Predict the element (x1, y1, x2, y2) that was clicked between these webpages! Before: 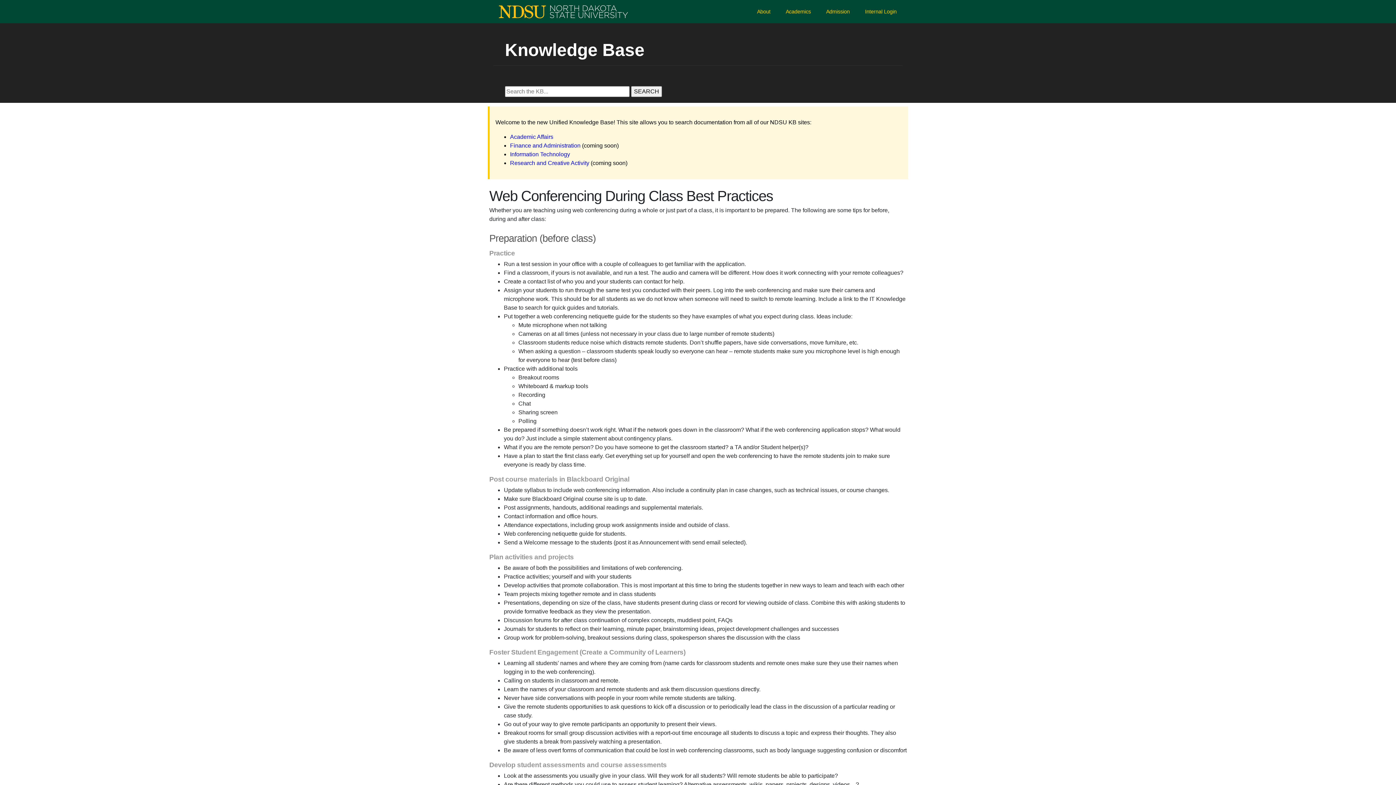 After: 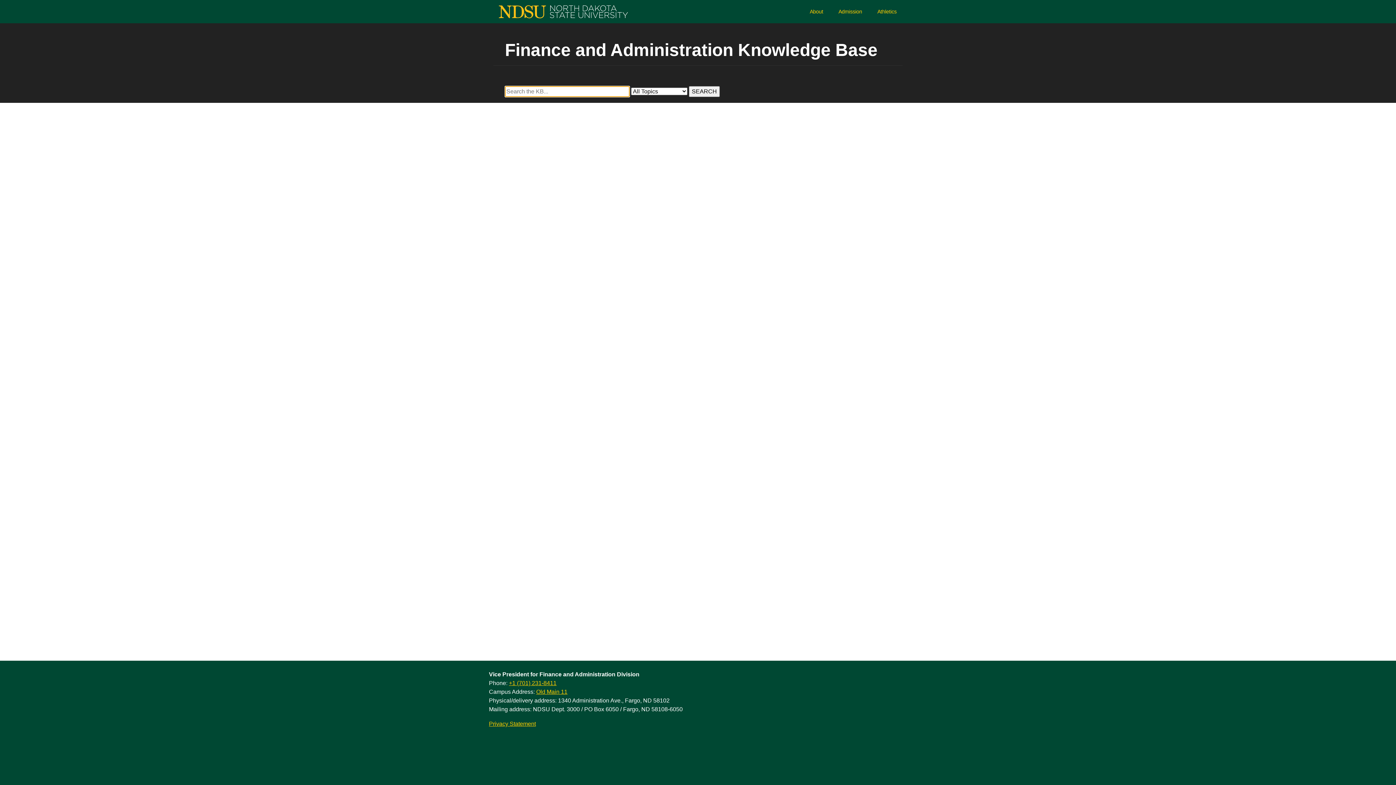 Action: bbox: (510, 142, 580, 148) label: Finance and Administration